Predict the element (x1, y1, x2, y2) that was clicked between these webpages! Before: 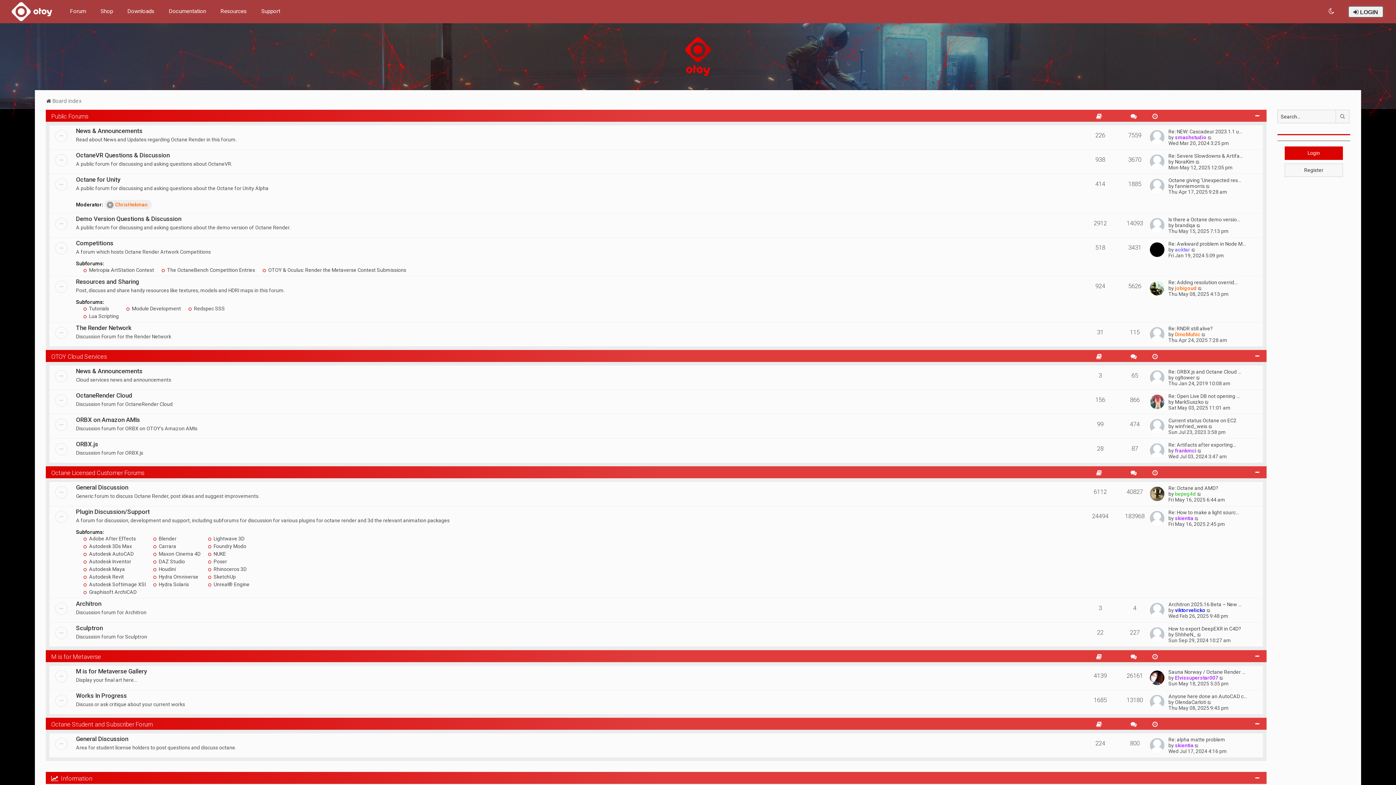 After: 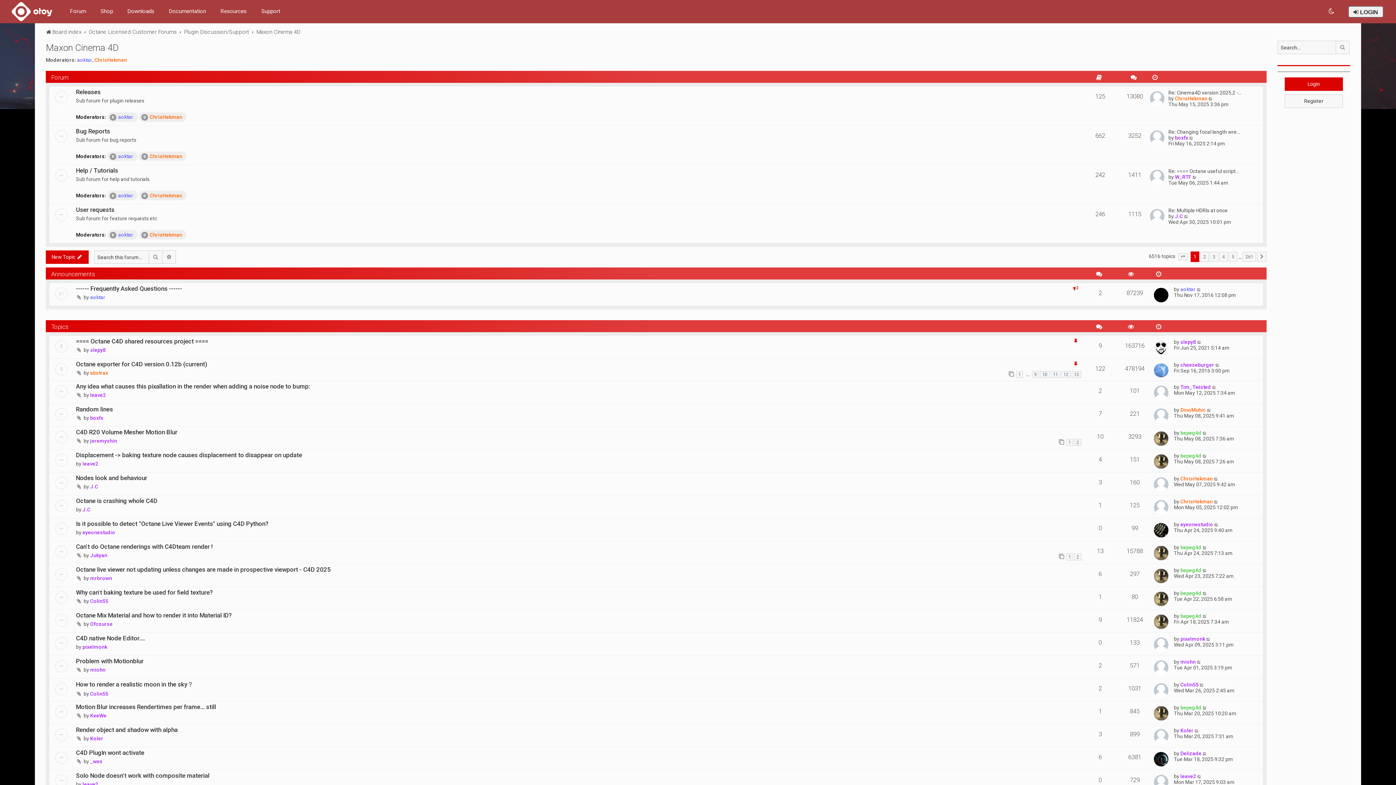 Action: label:  Maxon Cinema 4D bbox: (153, 551, 200, 557)